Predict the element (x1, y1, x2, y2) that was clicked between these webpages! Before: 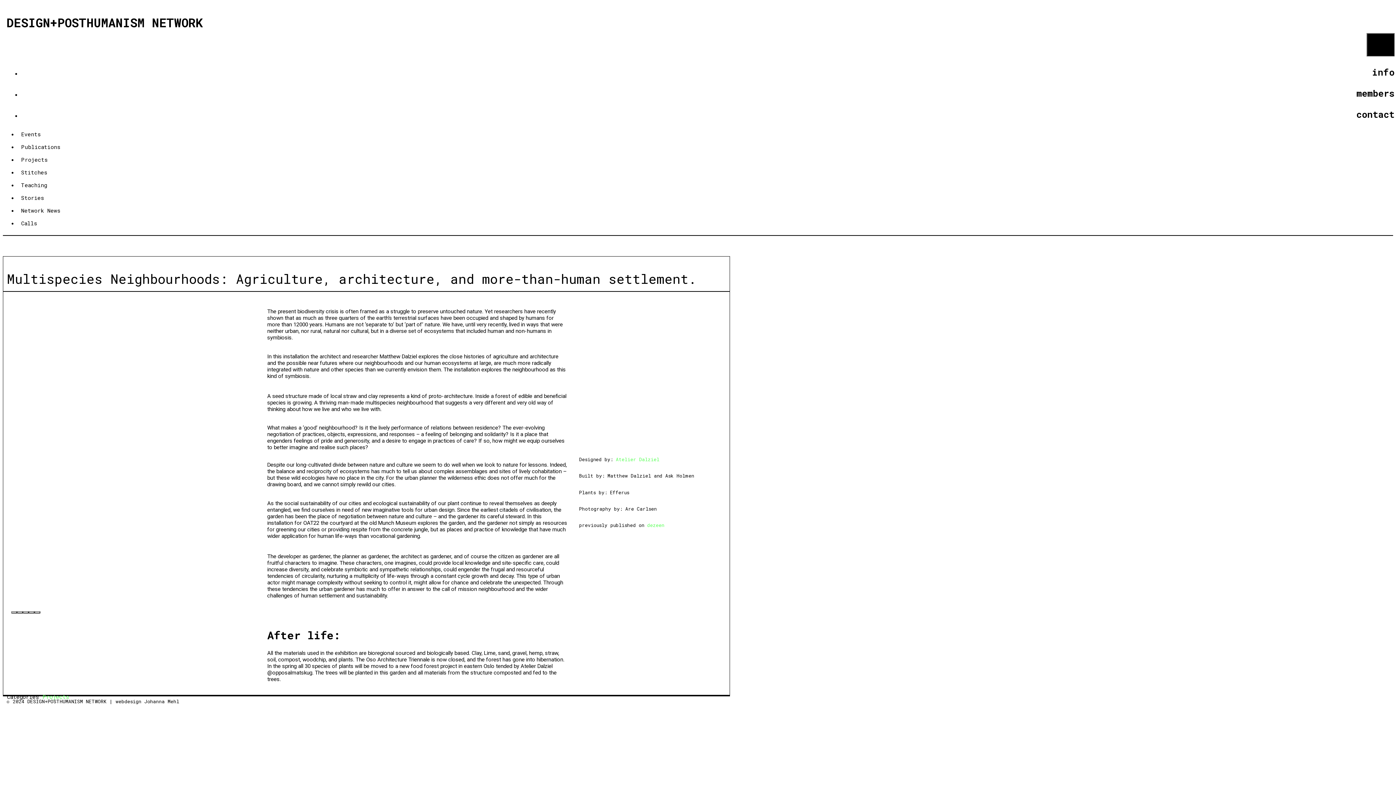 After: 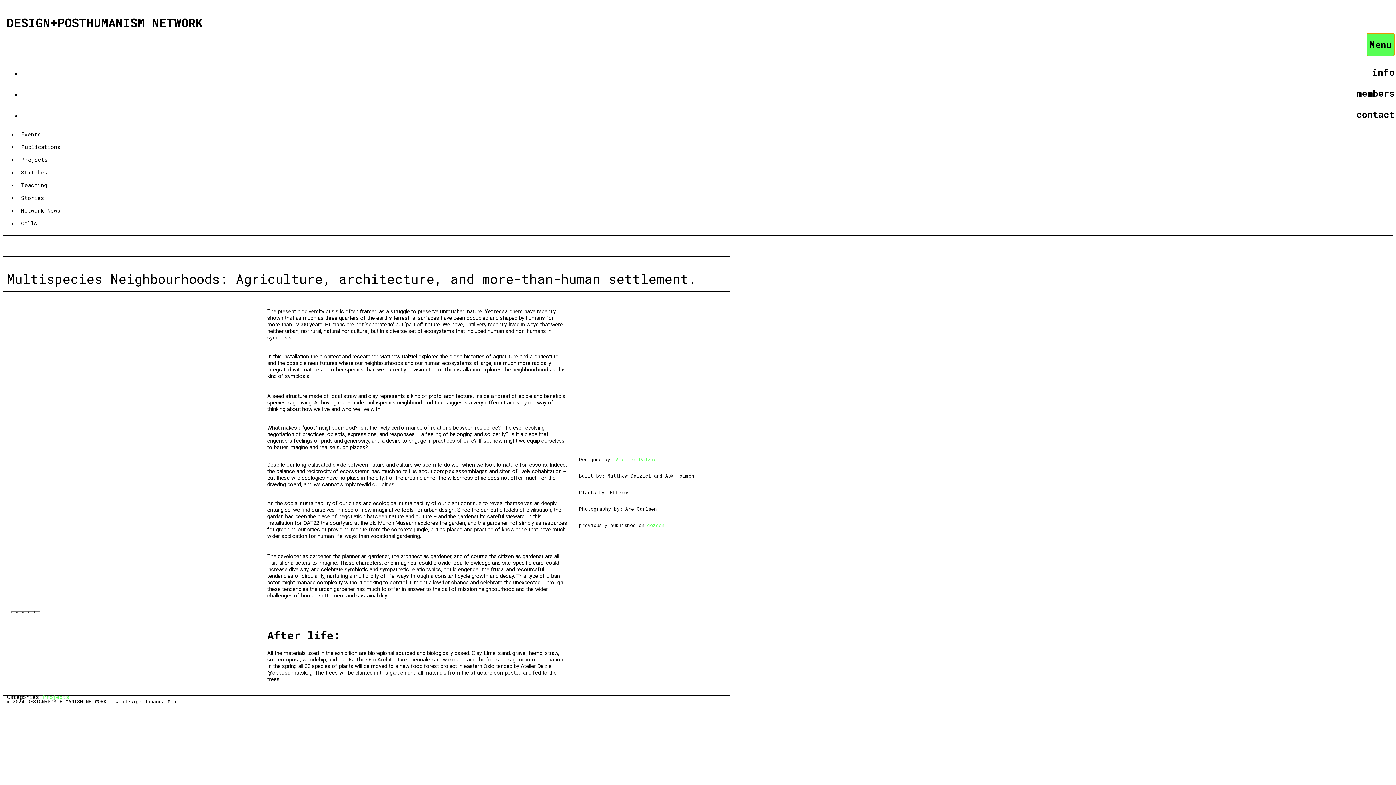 Action: bbox: (1366, 33, 1394, 56) label: Menu